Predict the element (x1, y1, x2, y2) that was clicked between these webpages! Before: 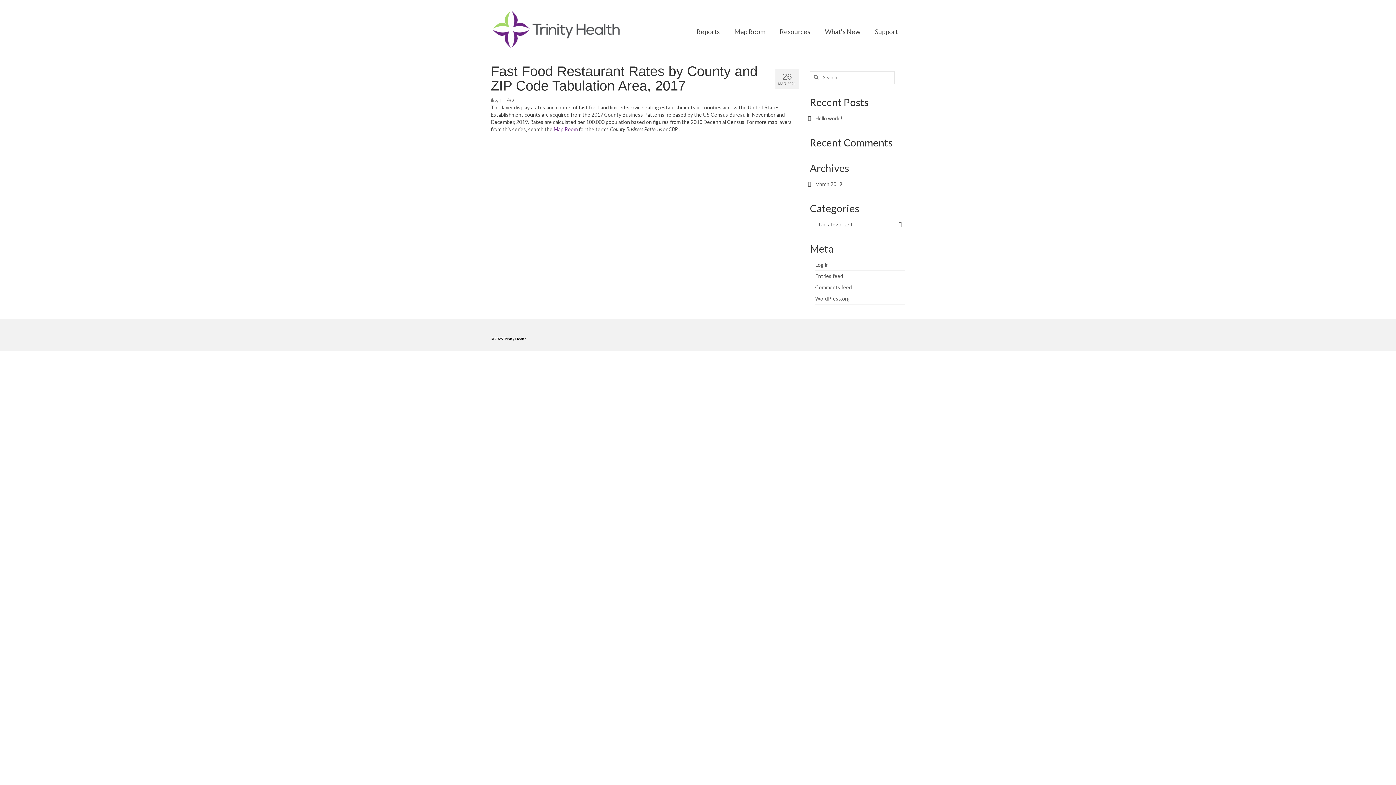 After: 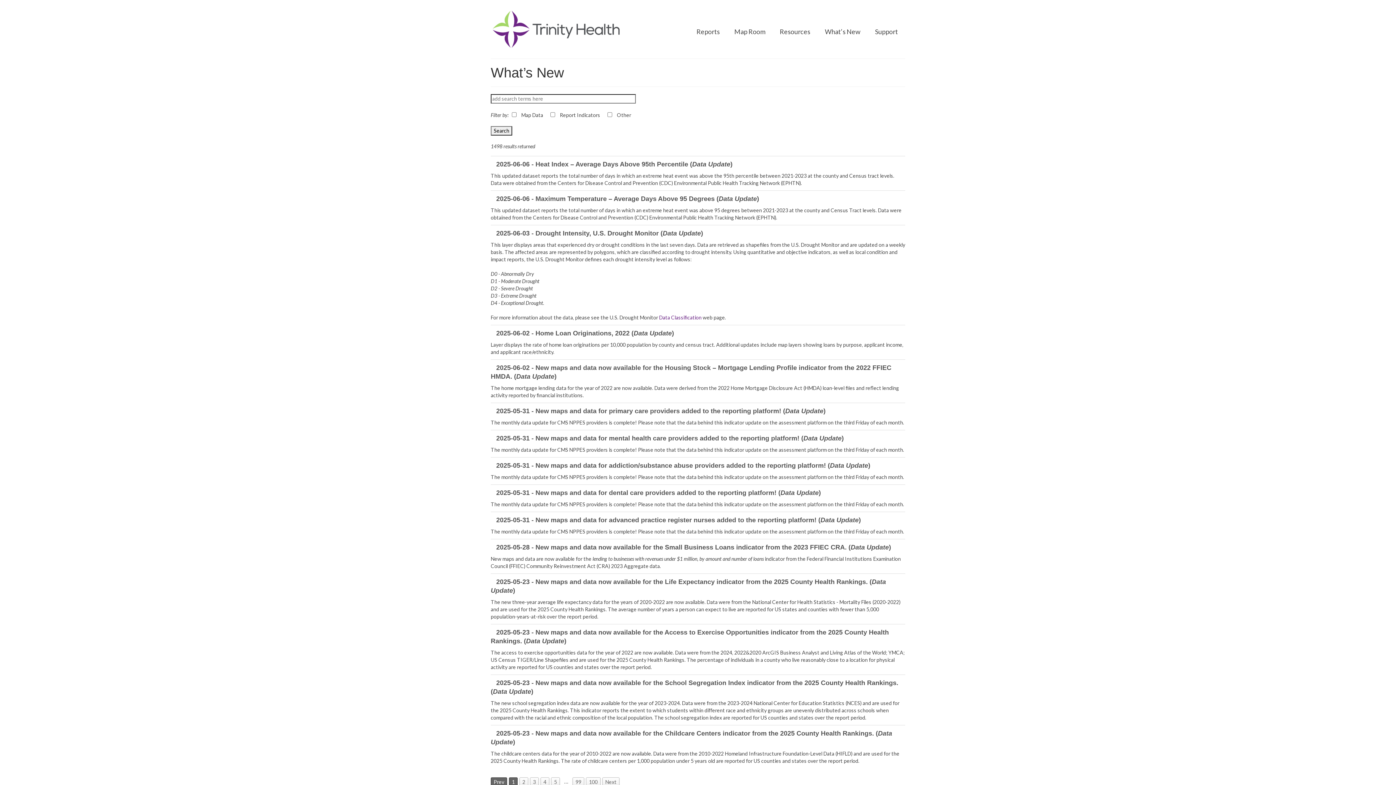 Action: bbox: (817, 23, 867, 39) label: What’s New